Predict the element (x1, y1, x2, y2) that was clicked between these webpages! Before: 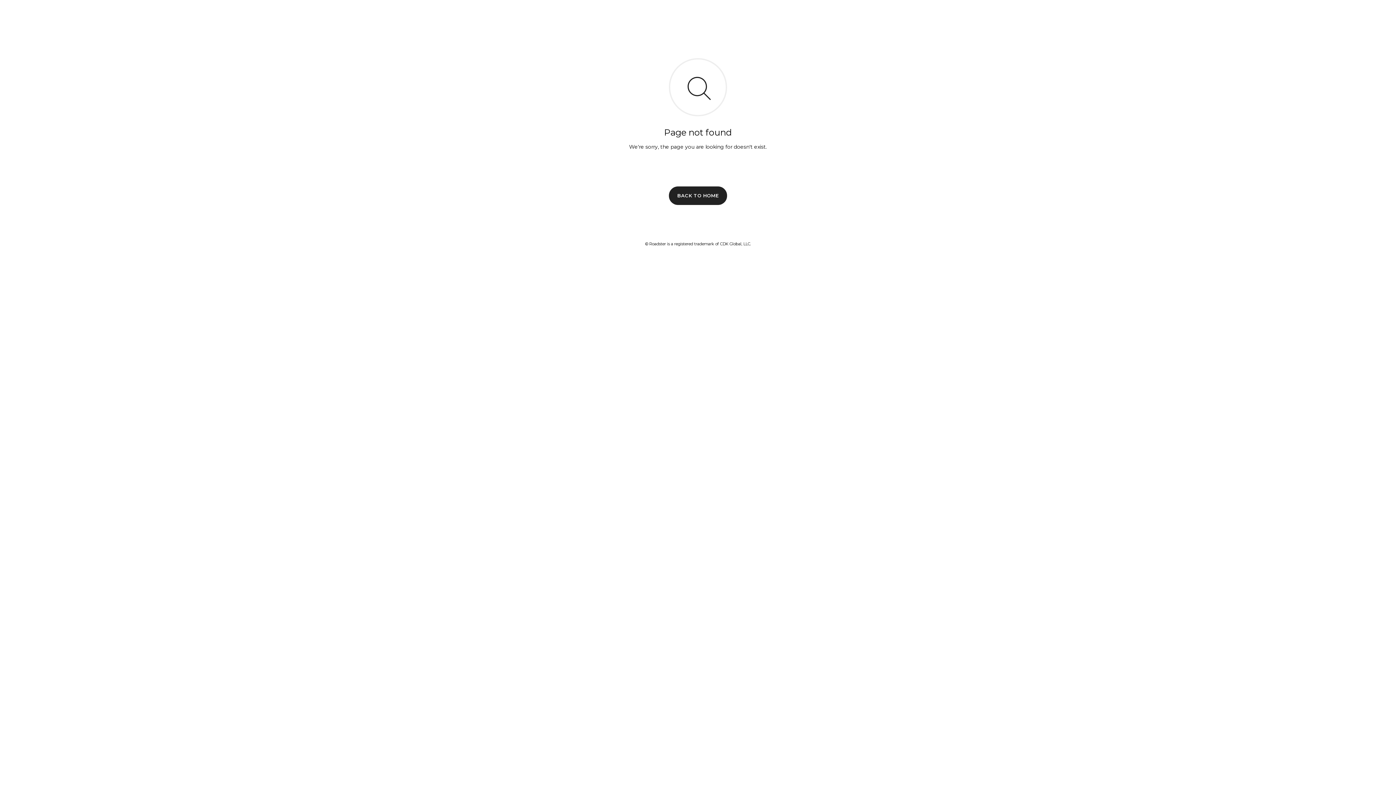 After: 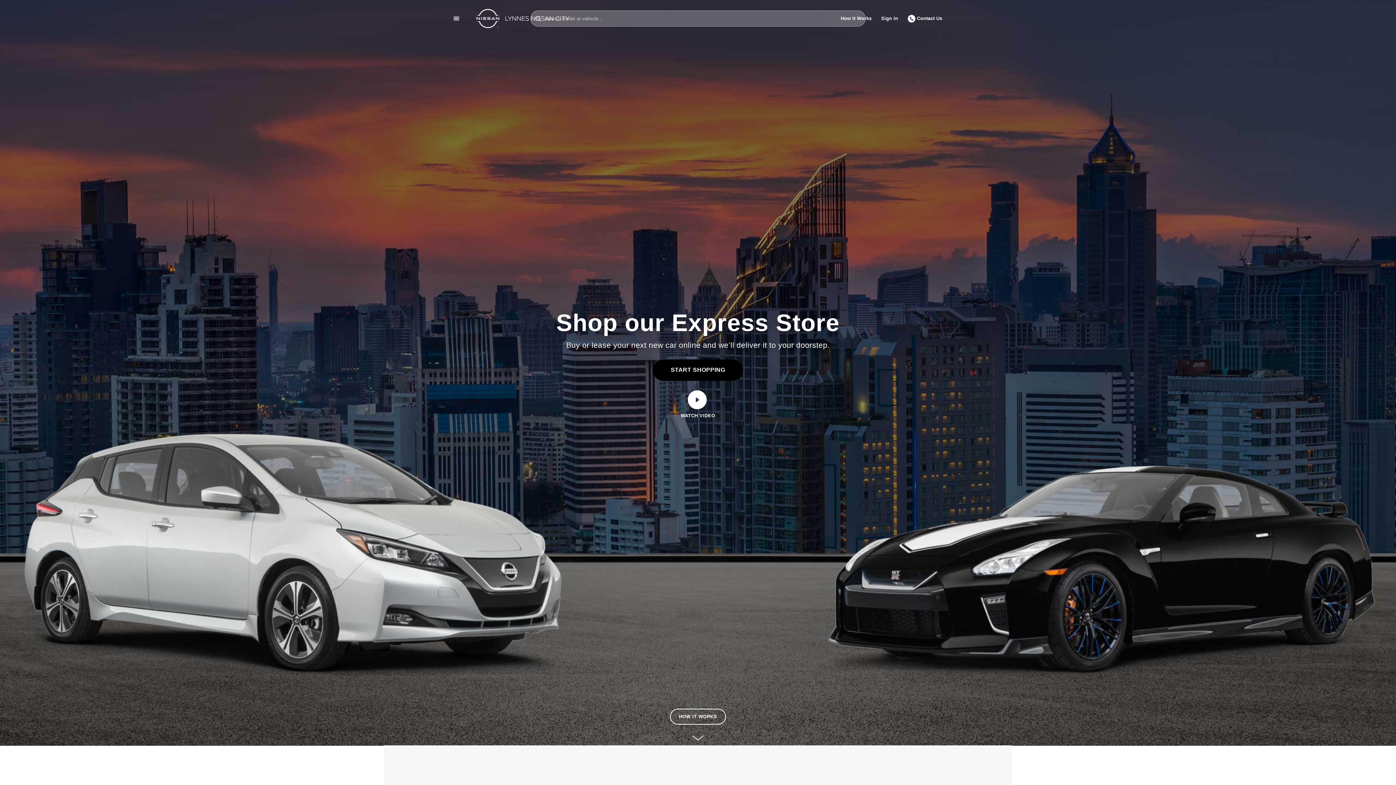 Action: bbox: (669, 186, 727, 204) label: BACK TO HOME